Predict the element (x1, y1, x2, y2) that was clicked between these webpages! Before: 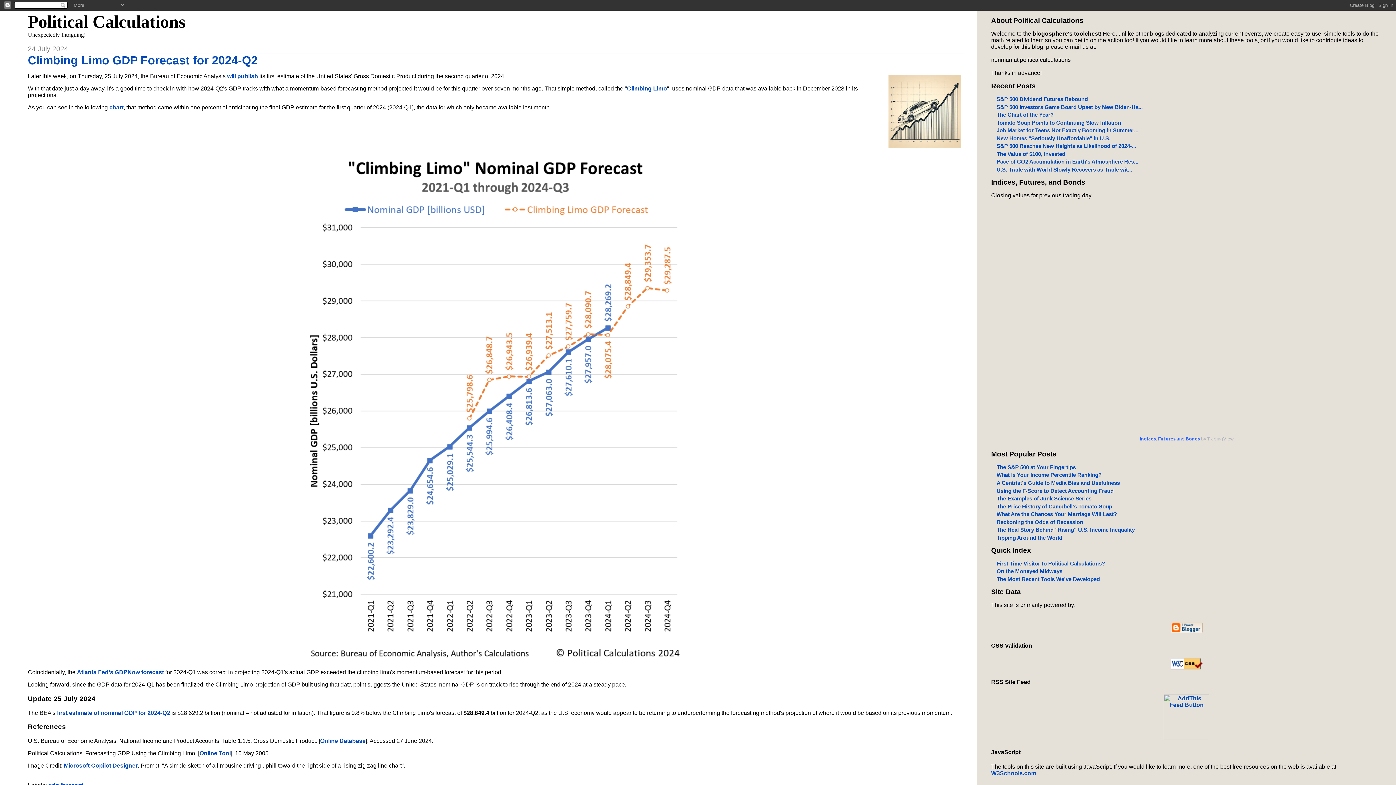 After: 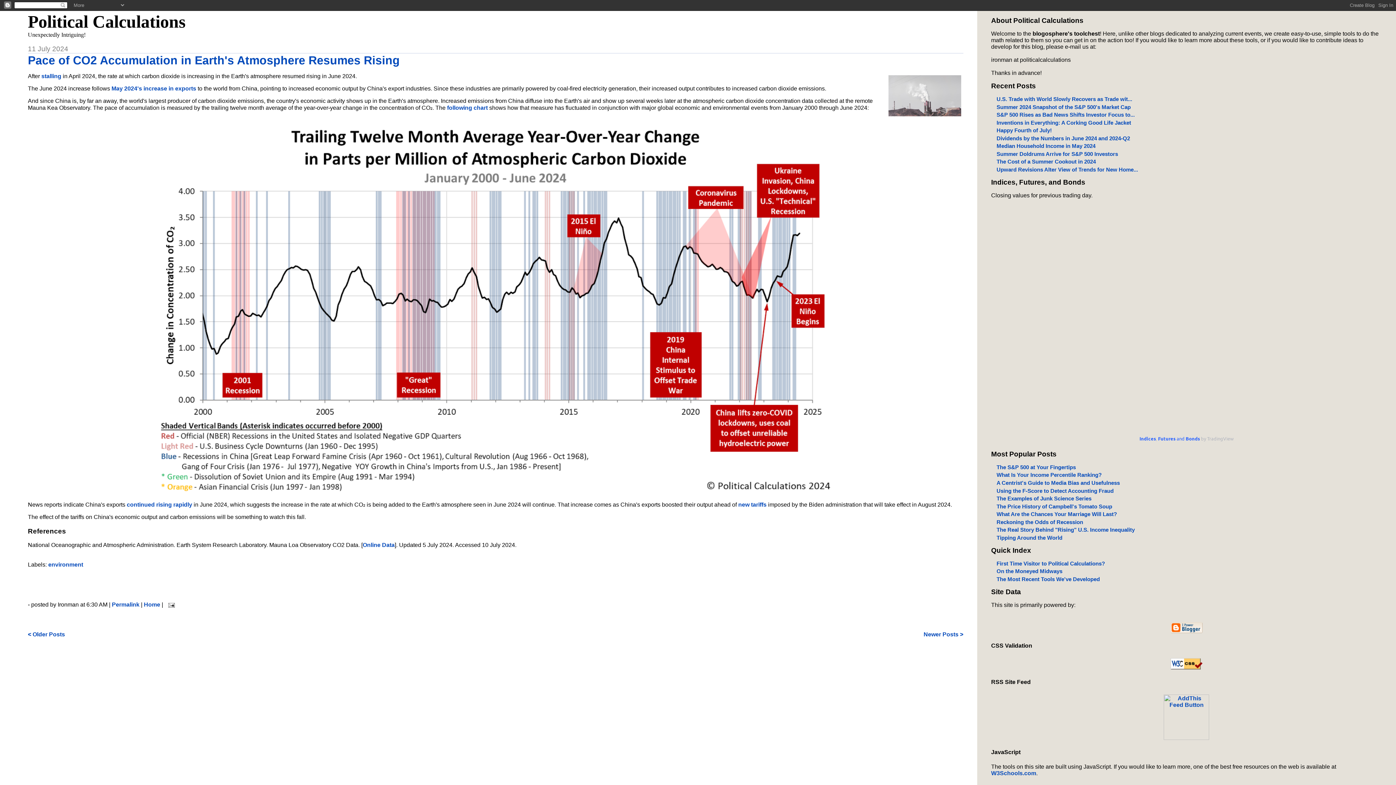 Action: label: Pace of CO2 Accumulation in Earth's Atmosphere Res... bbox: (996, 158, 1138, 164)